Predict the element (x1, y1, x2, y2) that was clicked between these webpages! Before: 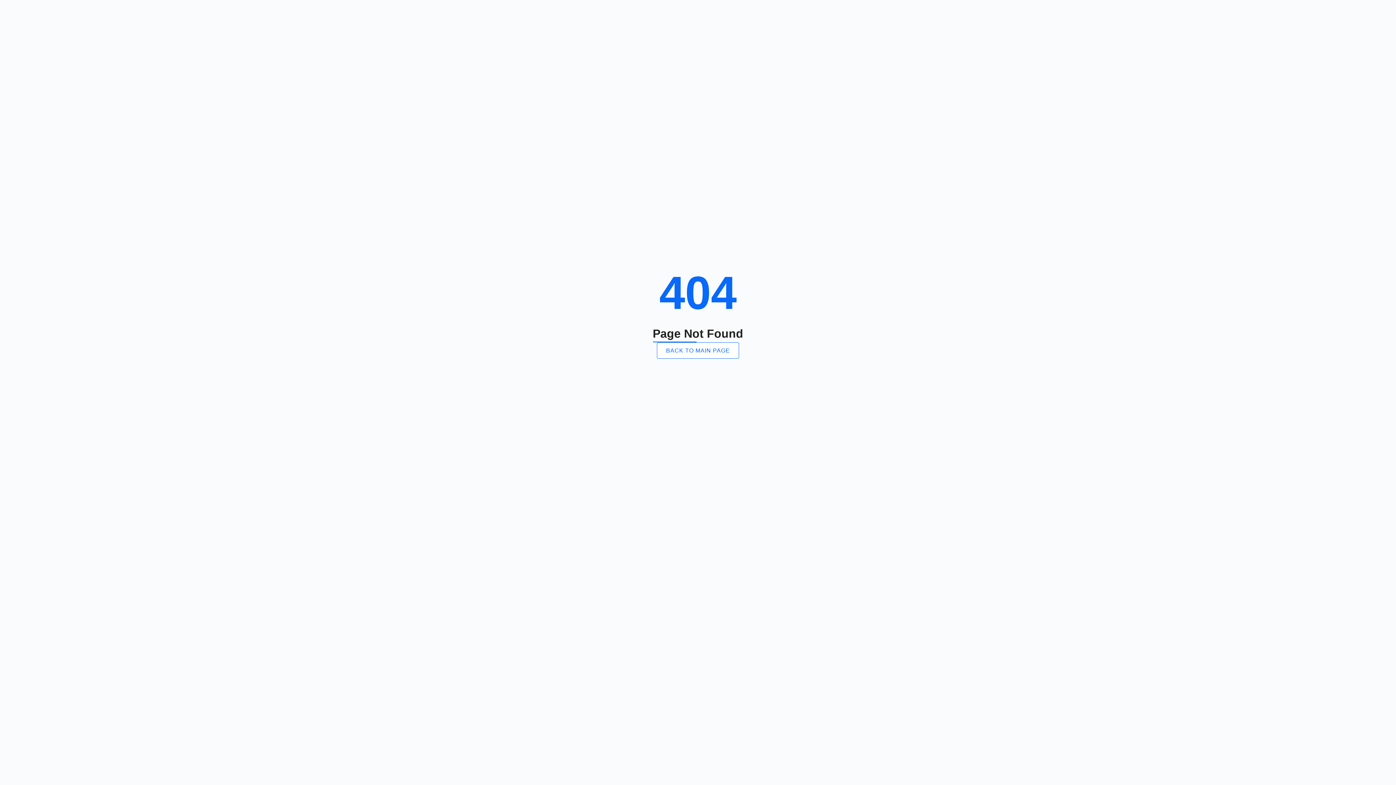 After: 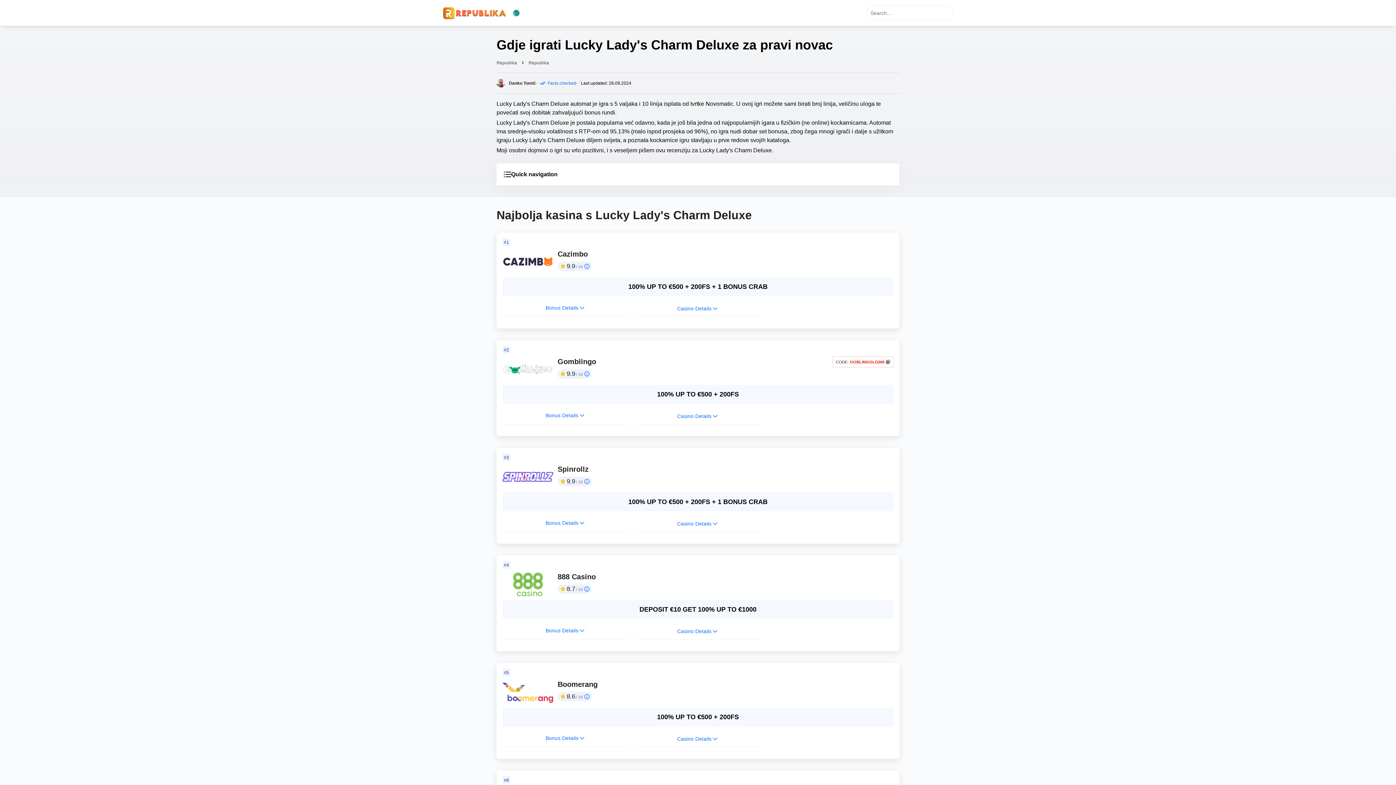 Action: bbox: (657, 342, 739, 358) label: BACK TO MAIN PAGE